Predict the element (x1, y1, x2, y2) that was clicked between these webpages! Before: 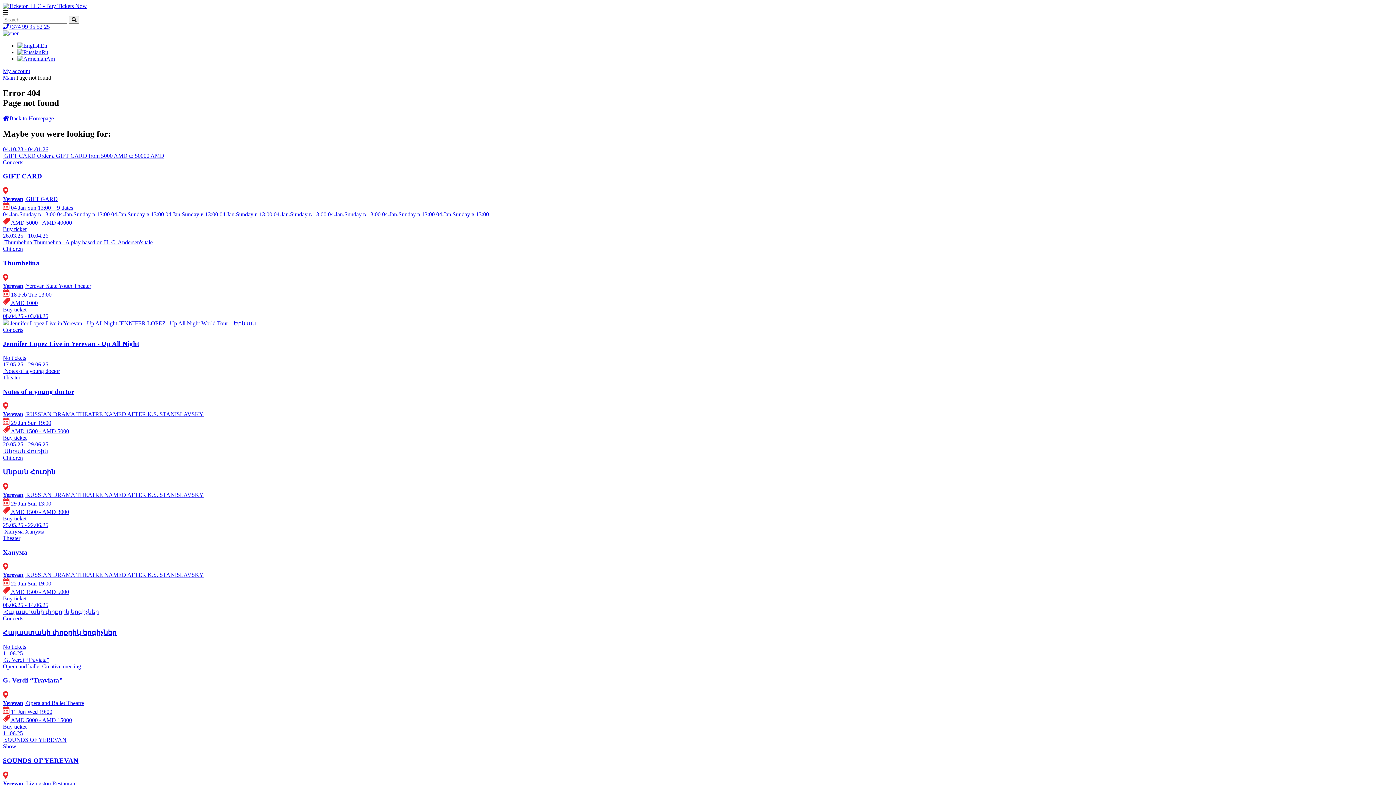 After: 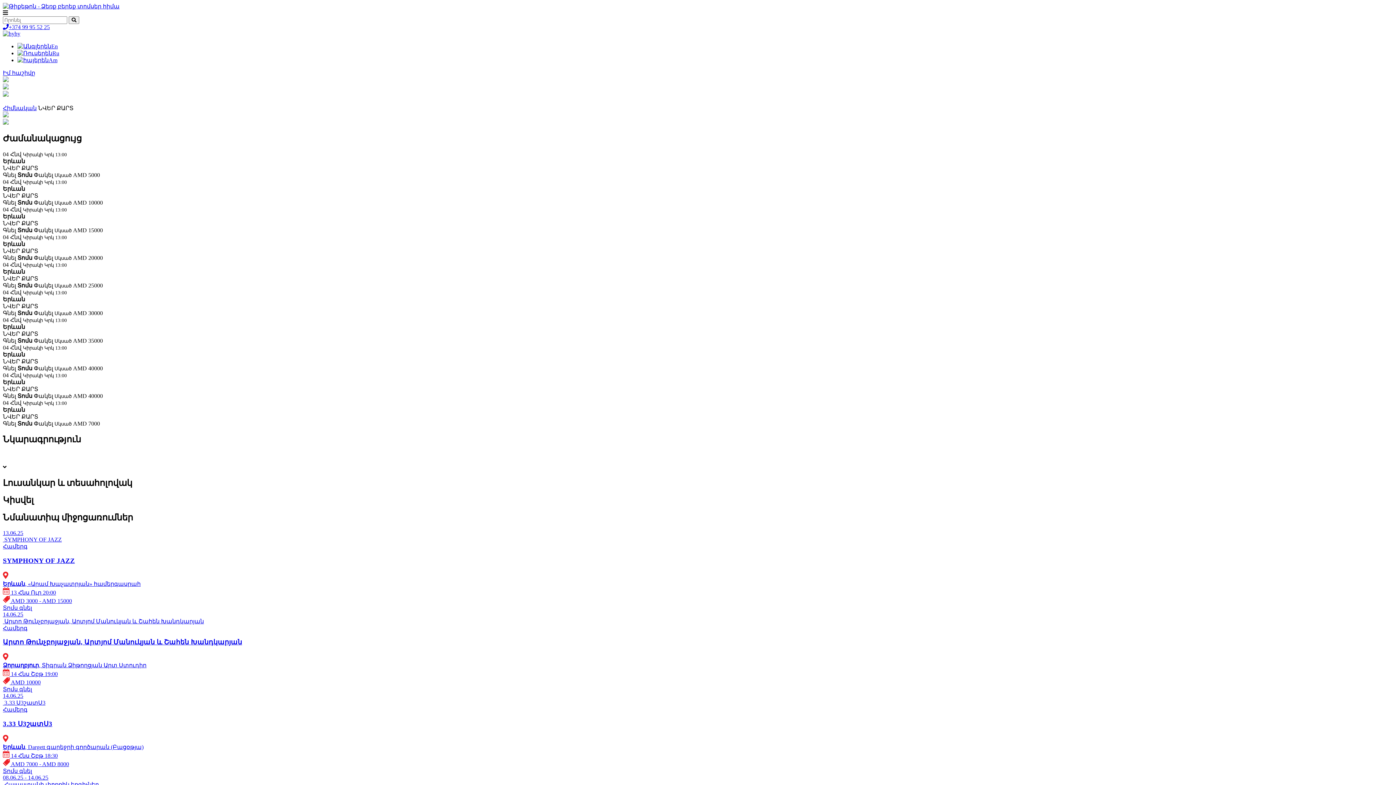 Action: bbox: (2, 146, 1393, 232) label: 04.10.23 - 04.01.26
 GIFT CARD Order a GIFT CARD from 5000 AMD to 50000 AMD
Concerts
GIFT CARD
Yerevan, GIFT GARD
 04 Jan Sun 13:00 + 9 dates
04.Jan.Sunday в 13:00 04.Jan.Sunday в 13:00 04.Jan.Sunday в 13:00 04.Jan.Sunday в 13:00 04.Jan.Sunday в 13:00 04.Jan.Sunday в 13:00 04.Jan.Sunday в 13:00 04.Jan.Sunday в 13:00 04.Jan.Sunday в 13:00
 AMD 5000 - AMD 40000
Buy ticket